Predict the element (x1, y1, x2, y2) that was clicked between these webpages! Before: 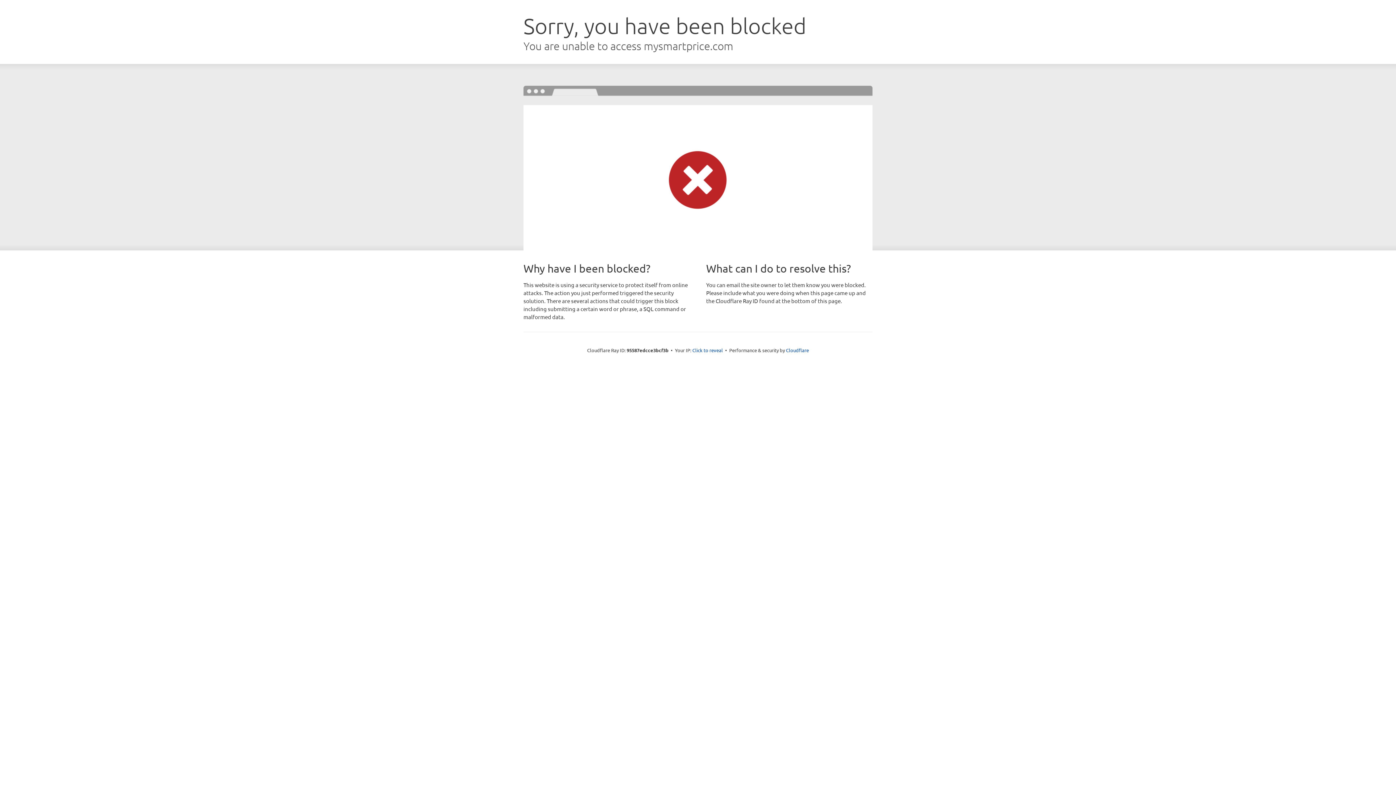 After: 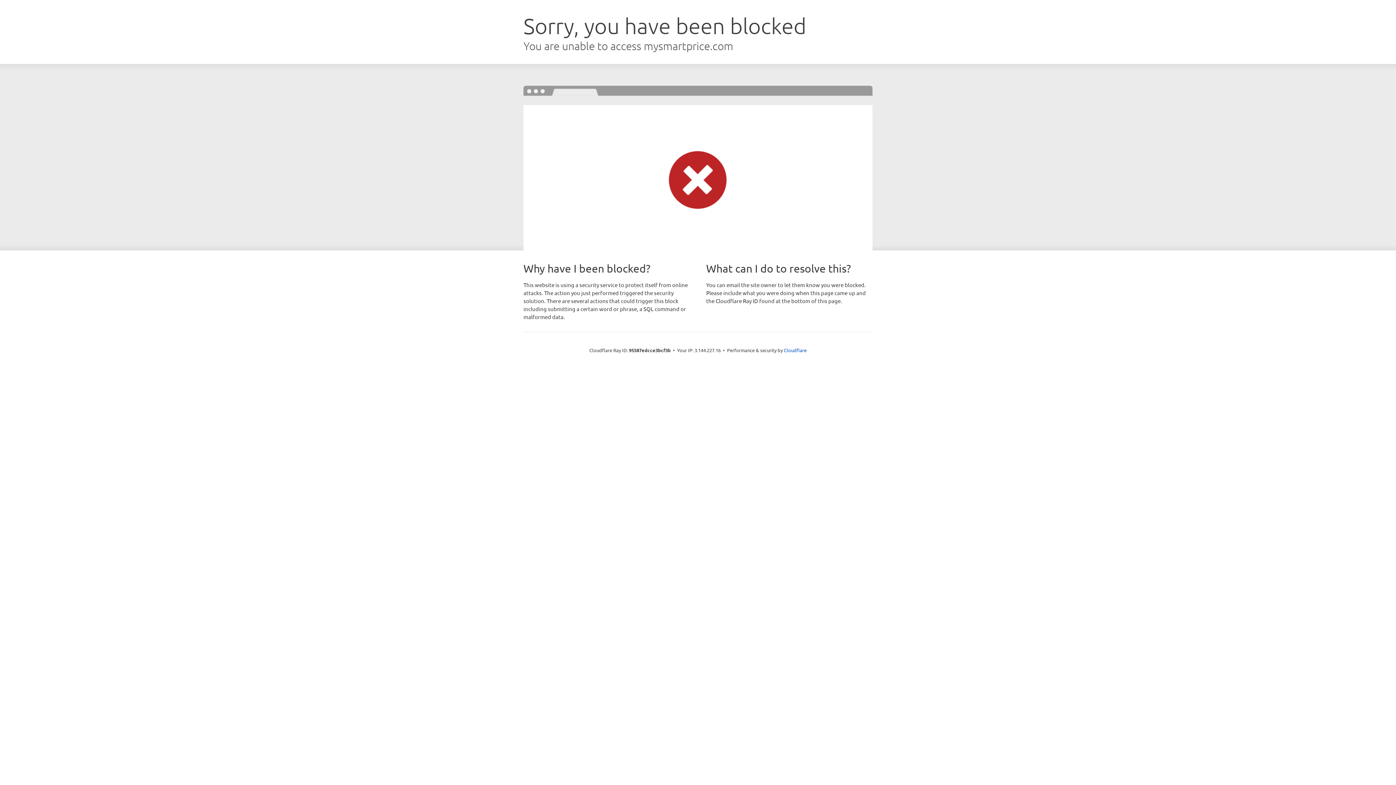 Action: bbox: (692, 346, 723, 353) label: Click to reveal